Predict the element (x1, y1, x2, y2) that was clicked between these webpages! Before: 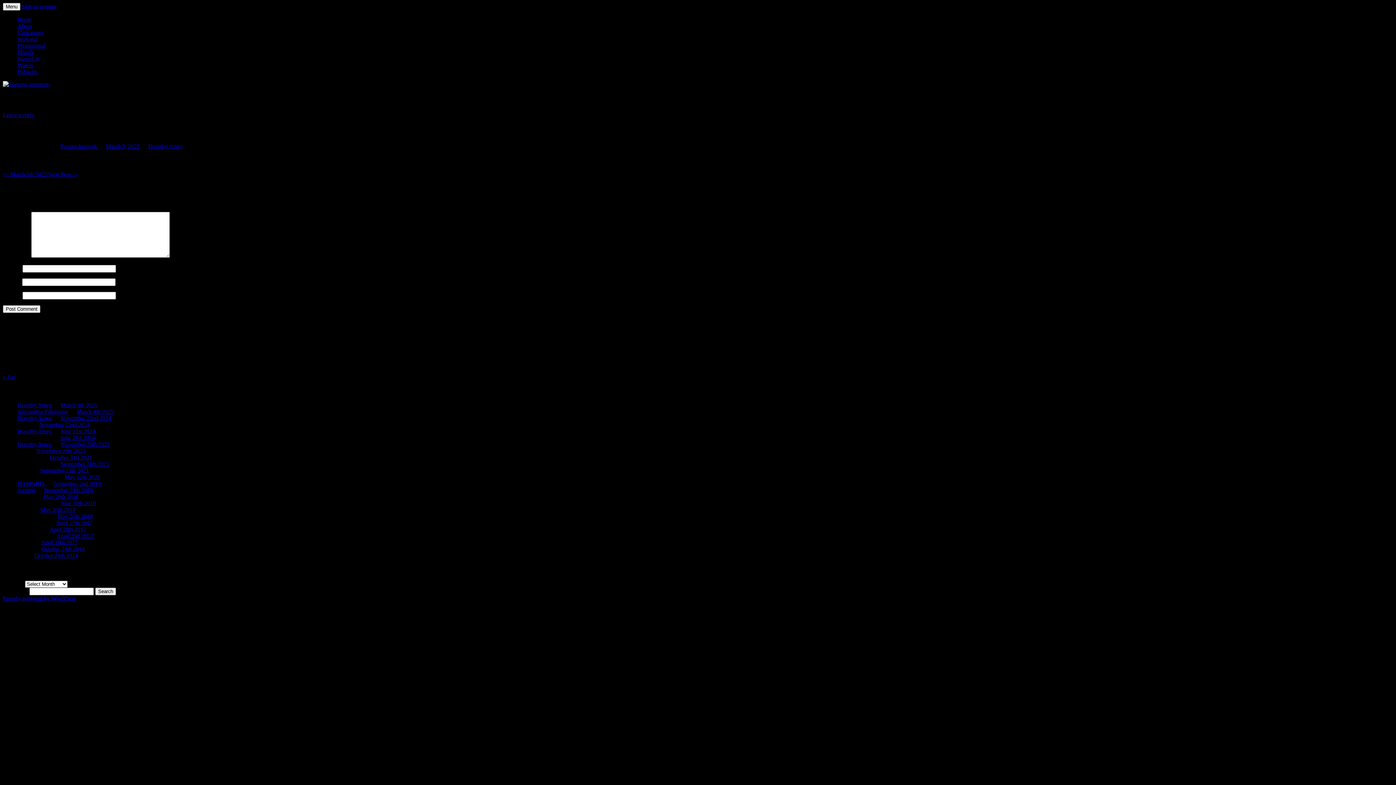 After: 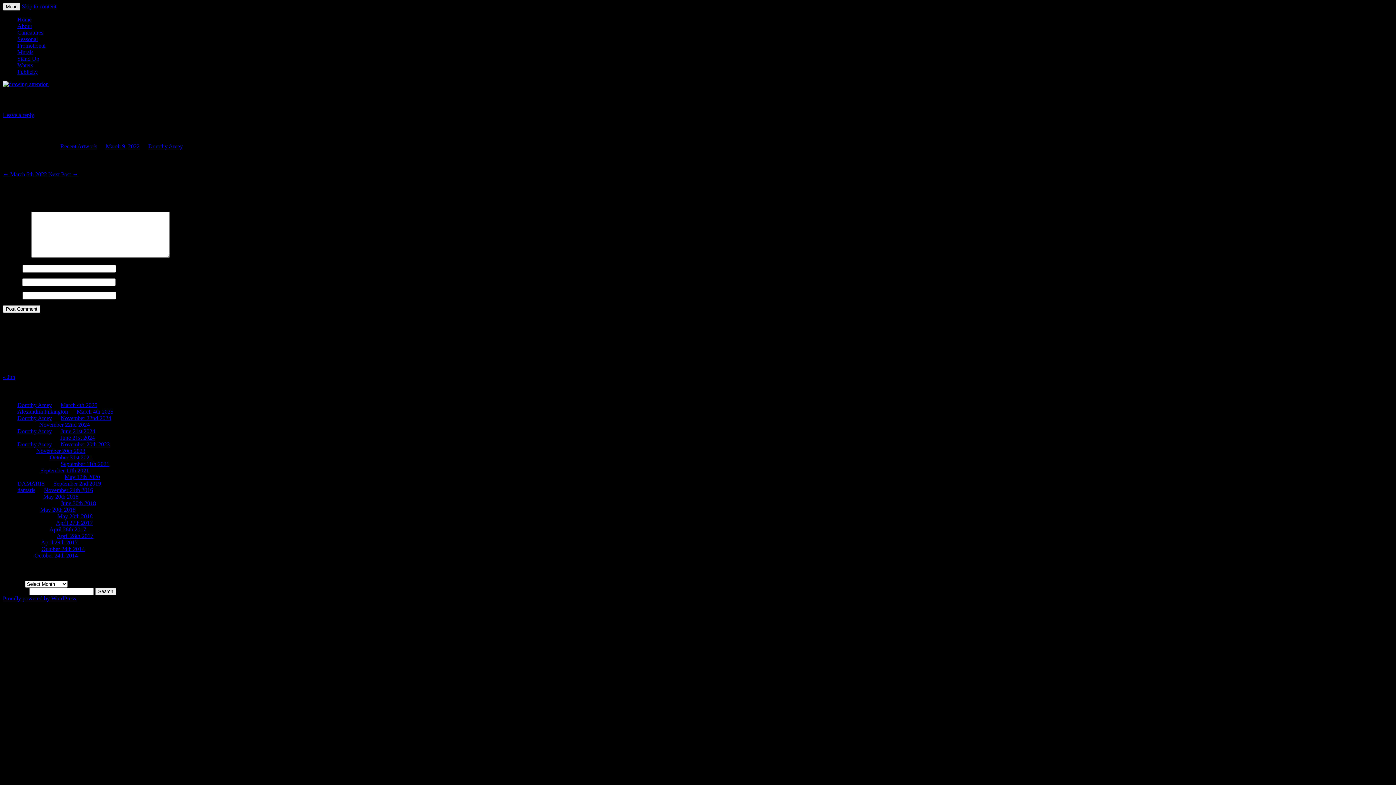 Action: label: Menu bbox: (2, 2, 20, 10)